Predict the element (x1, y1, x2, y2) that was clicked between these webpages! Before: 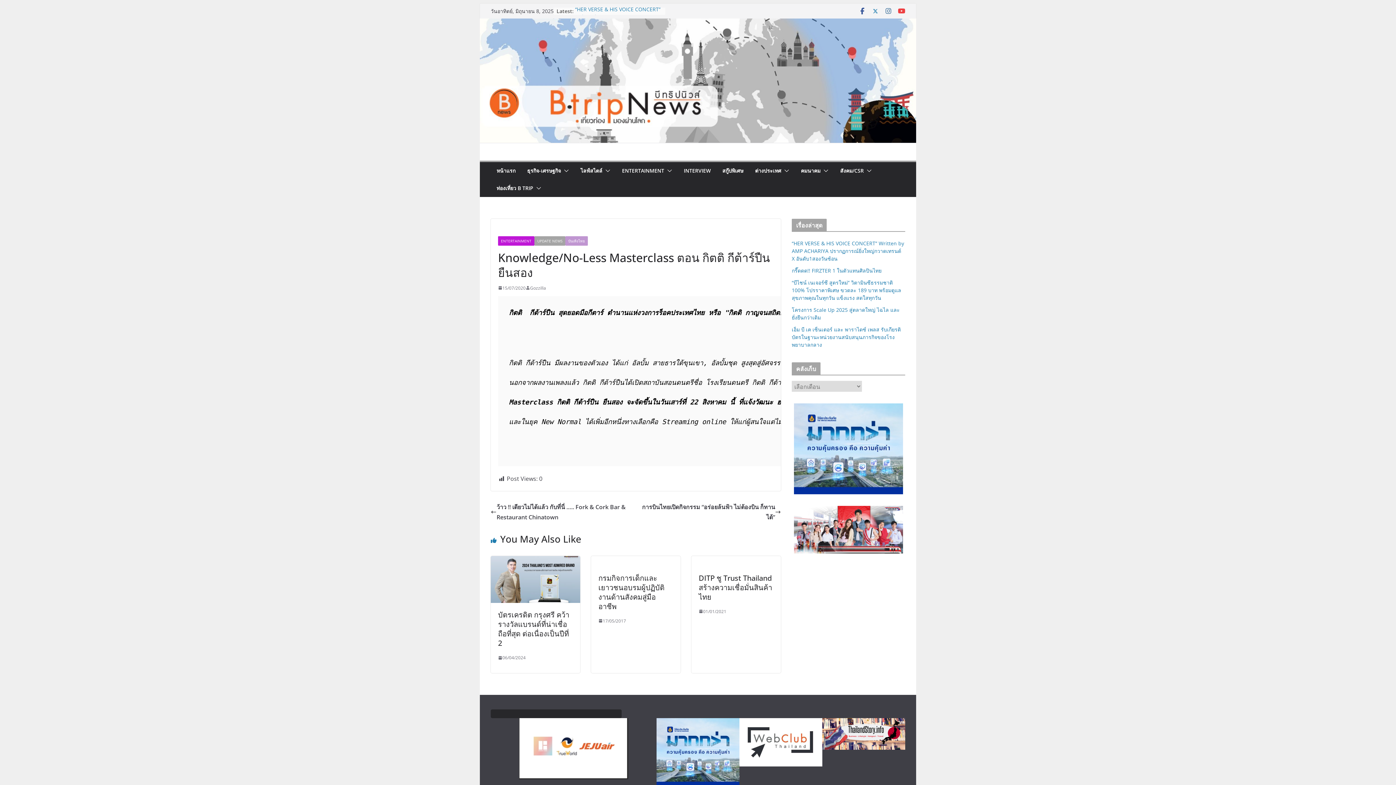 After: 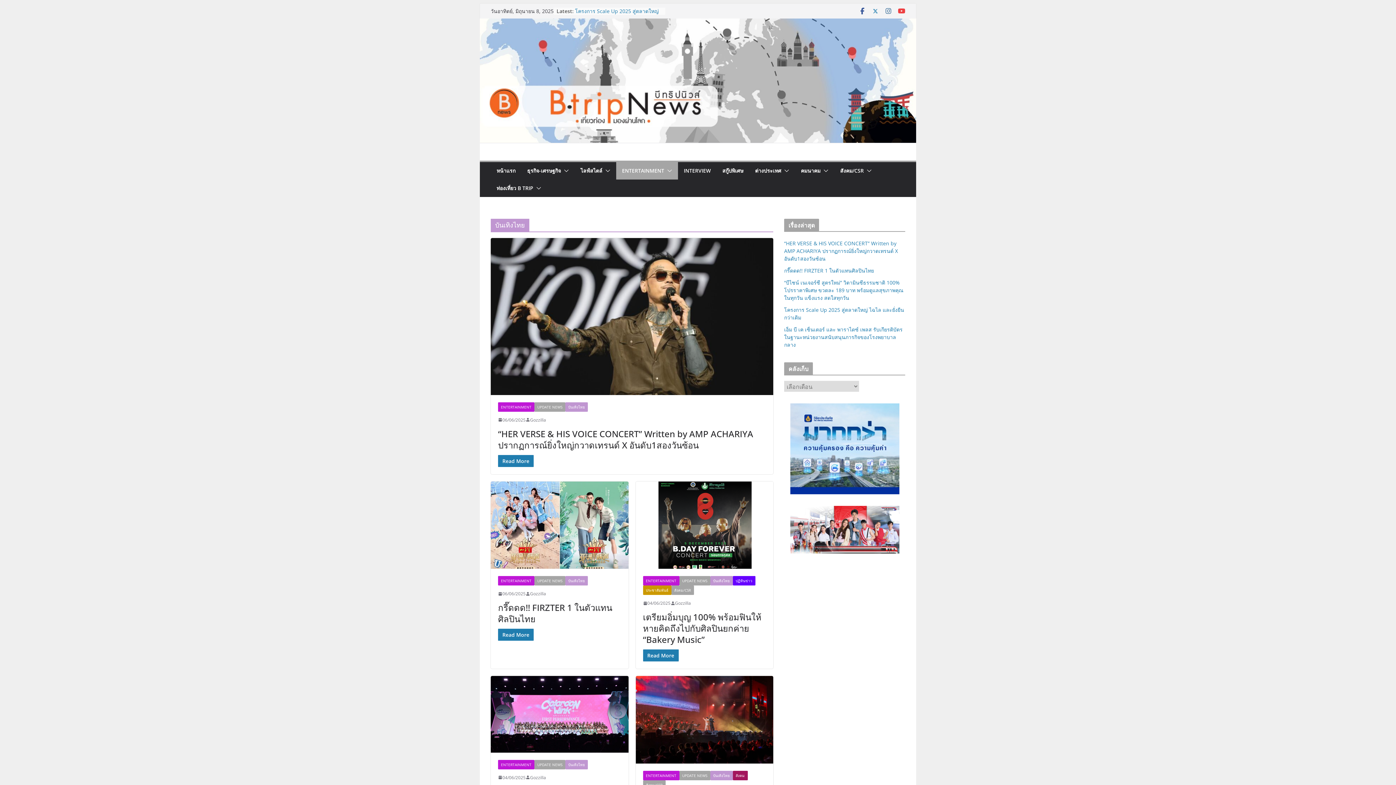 Action: label: บันเทิงไทย bbox: (565, 236, 588, 245)